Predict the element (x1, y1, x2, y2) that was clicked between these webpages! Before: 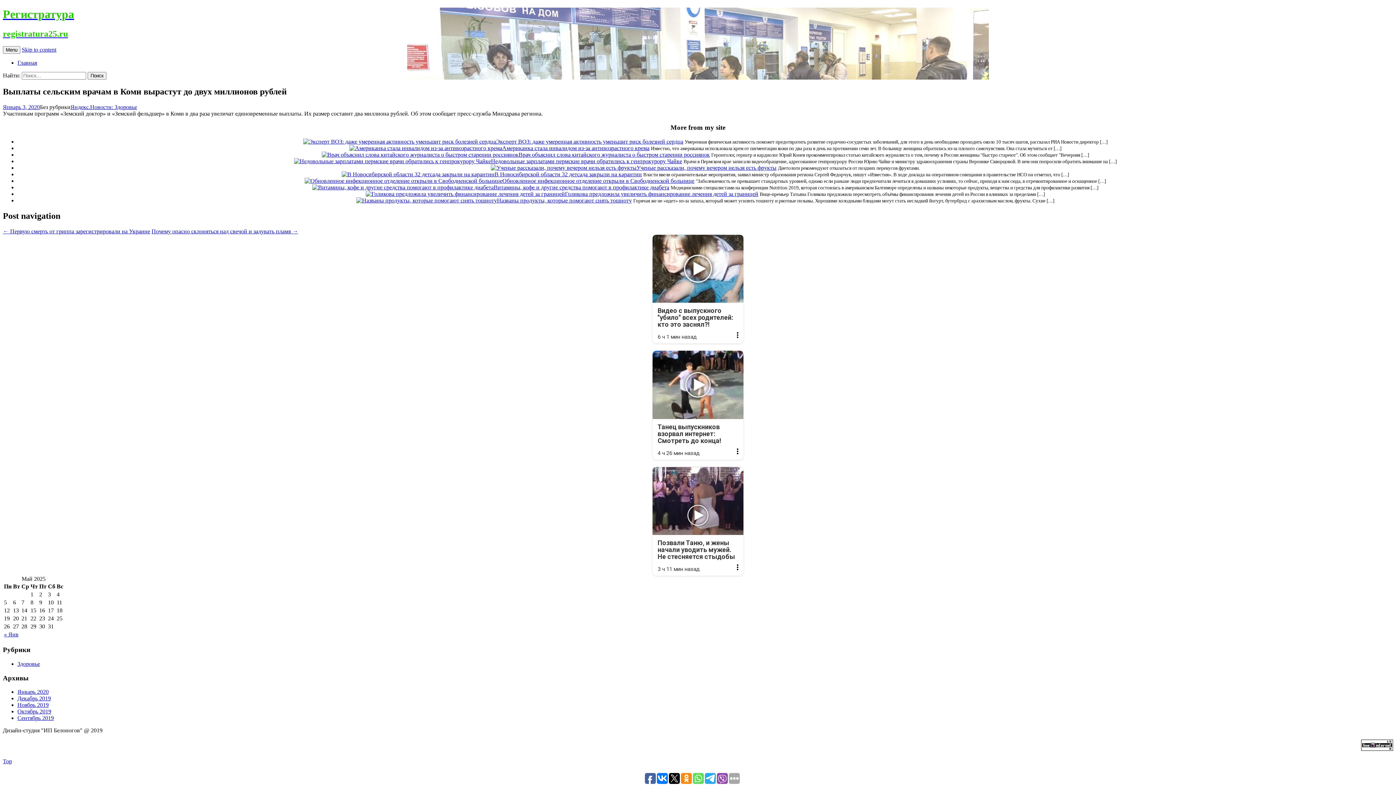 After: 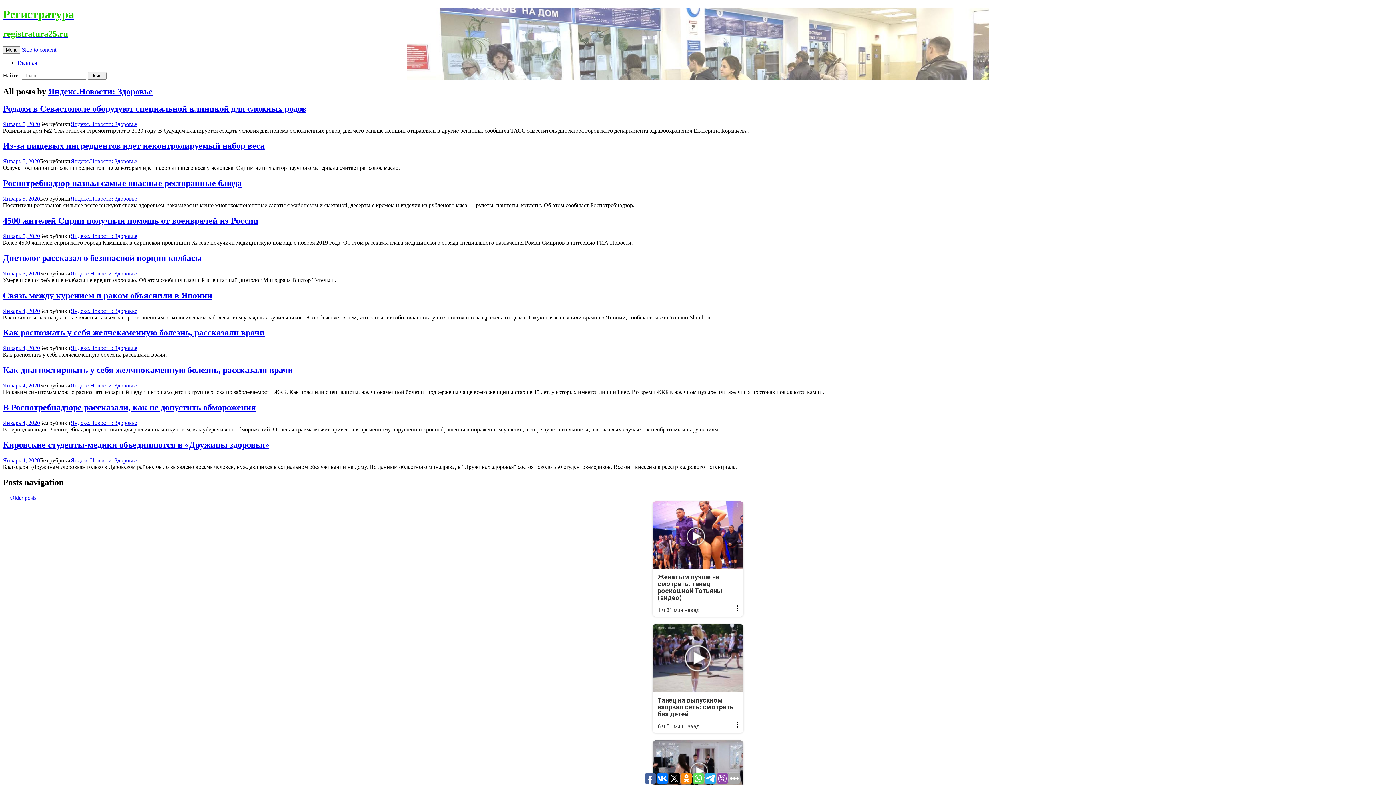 Action: label: Яндекс.Новости: Здоровье bbox: (70, 103, 137, 110)